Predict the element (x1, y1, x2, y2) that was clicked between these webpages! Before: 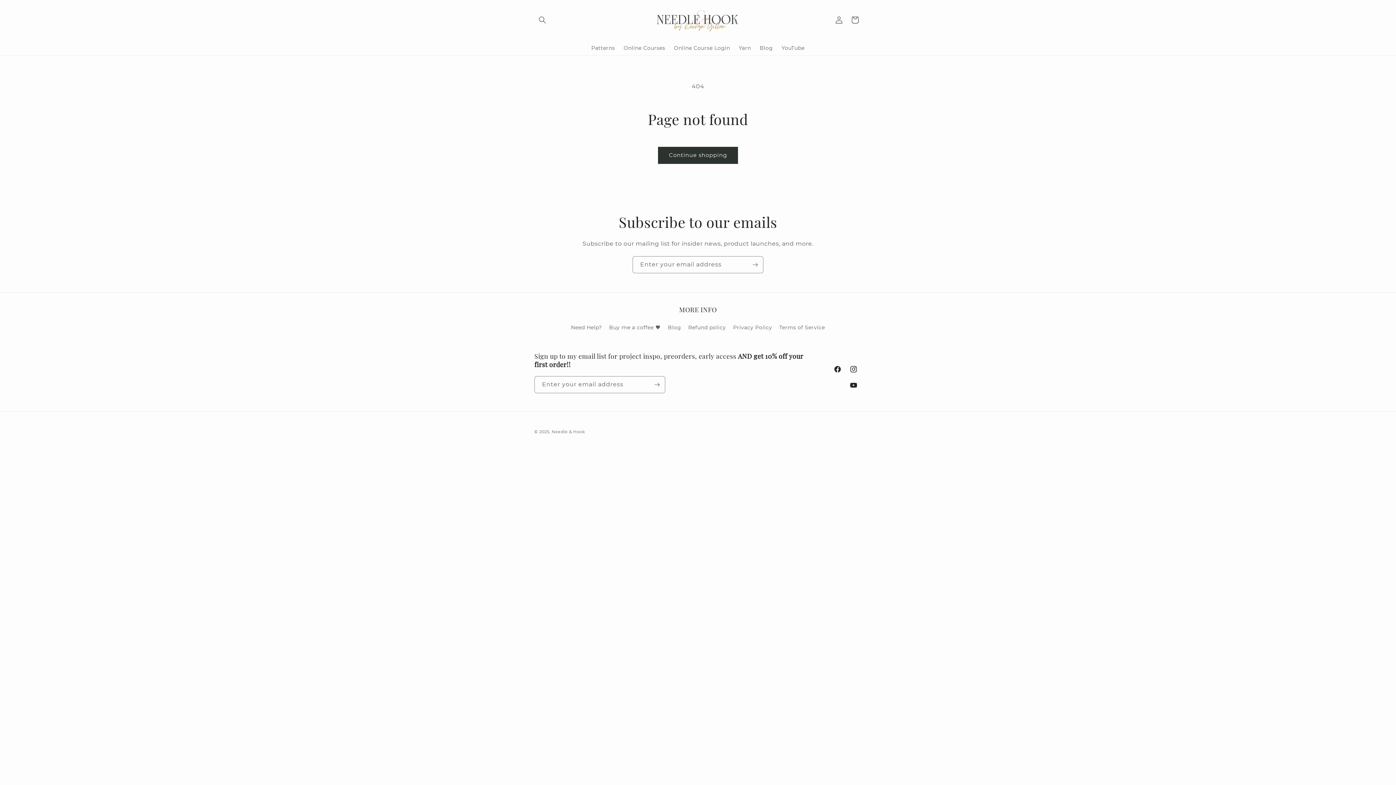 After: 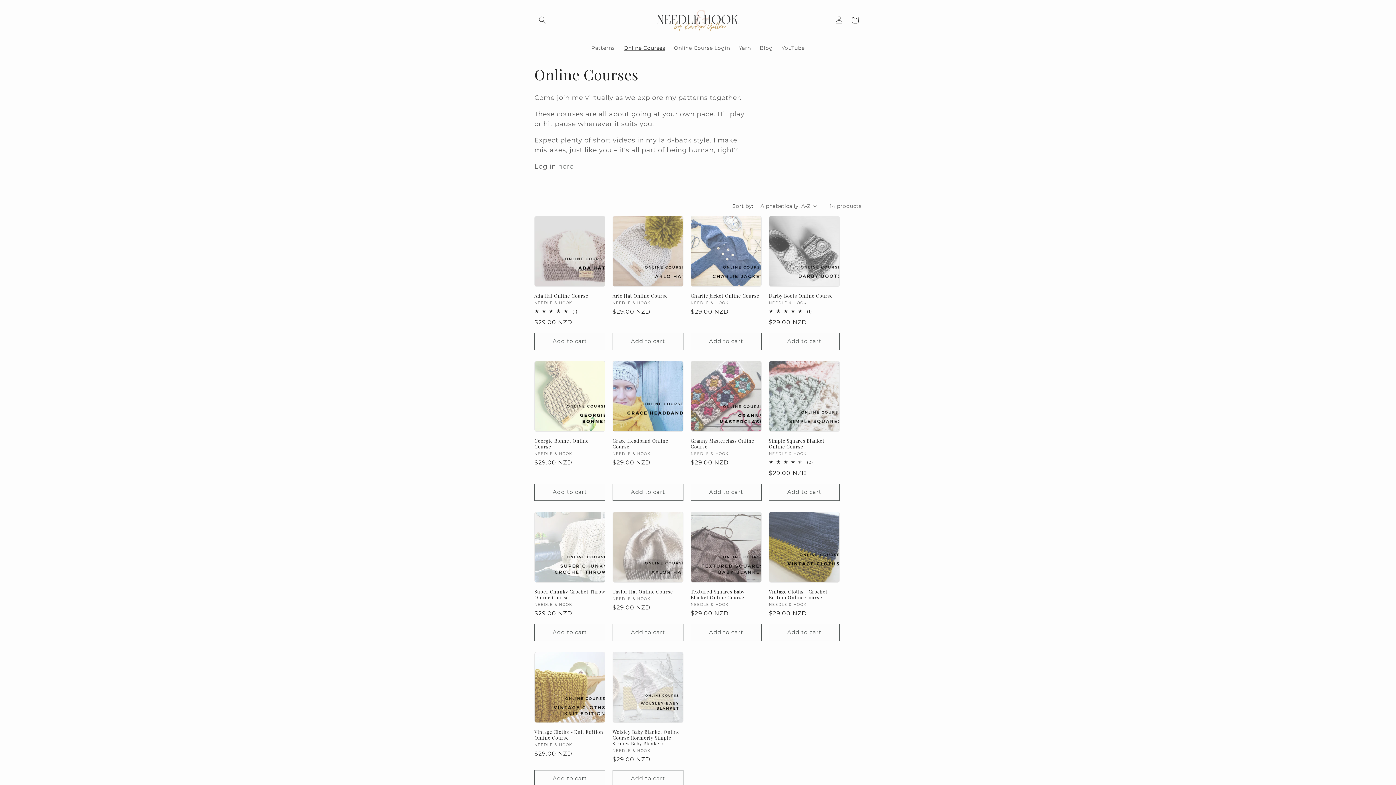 Action: bbox: (619, 40, 669, 55) label: Online Courses